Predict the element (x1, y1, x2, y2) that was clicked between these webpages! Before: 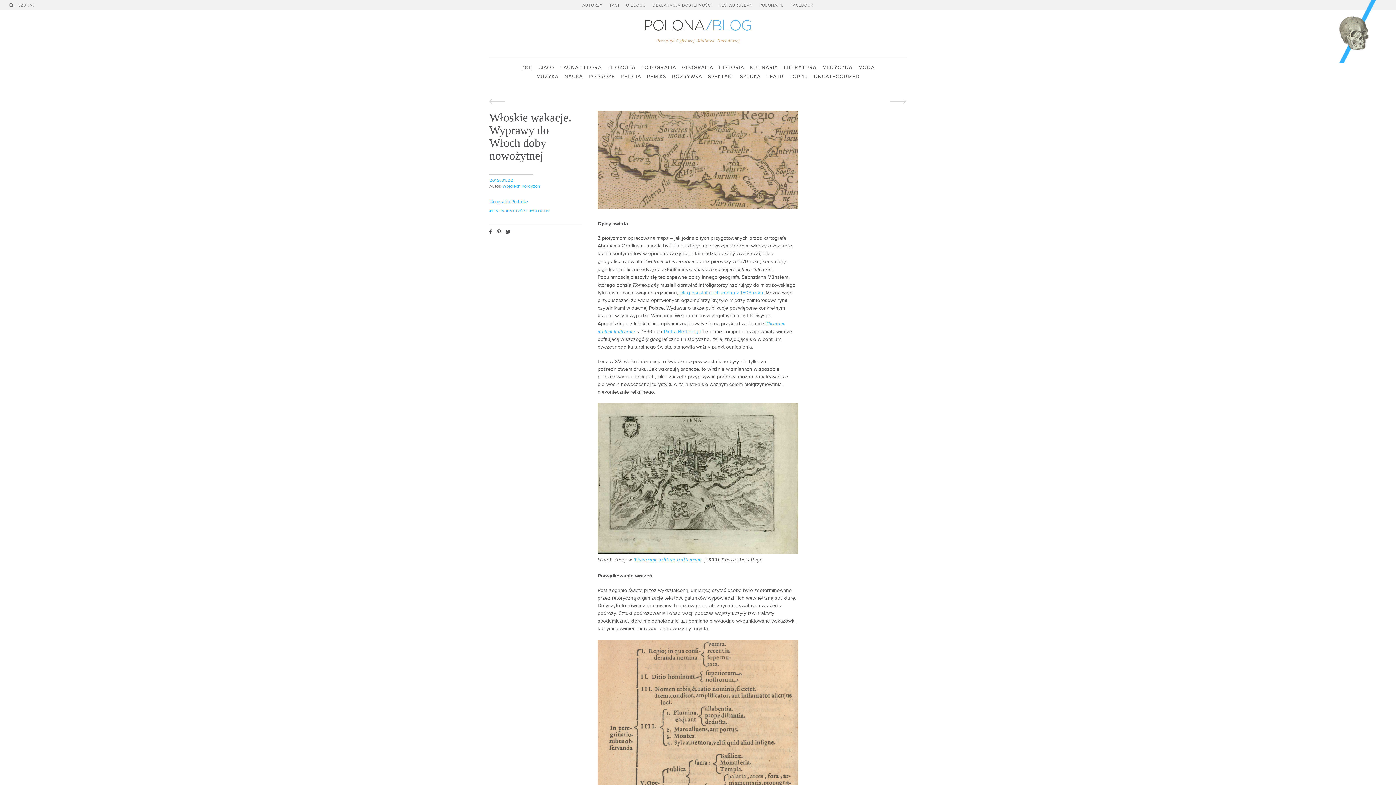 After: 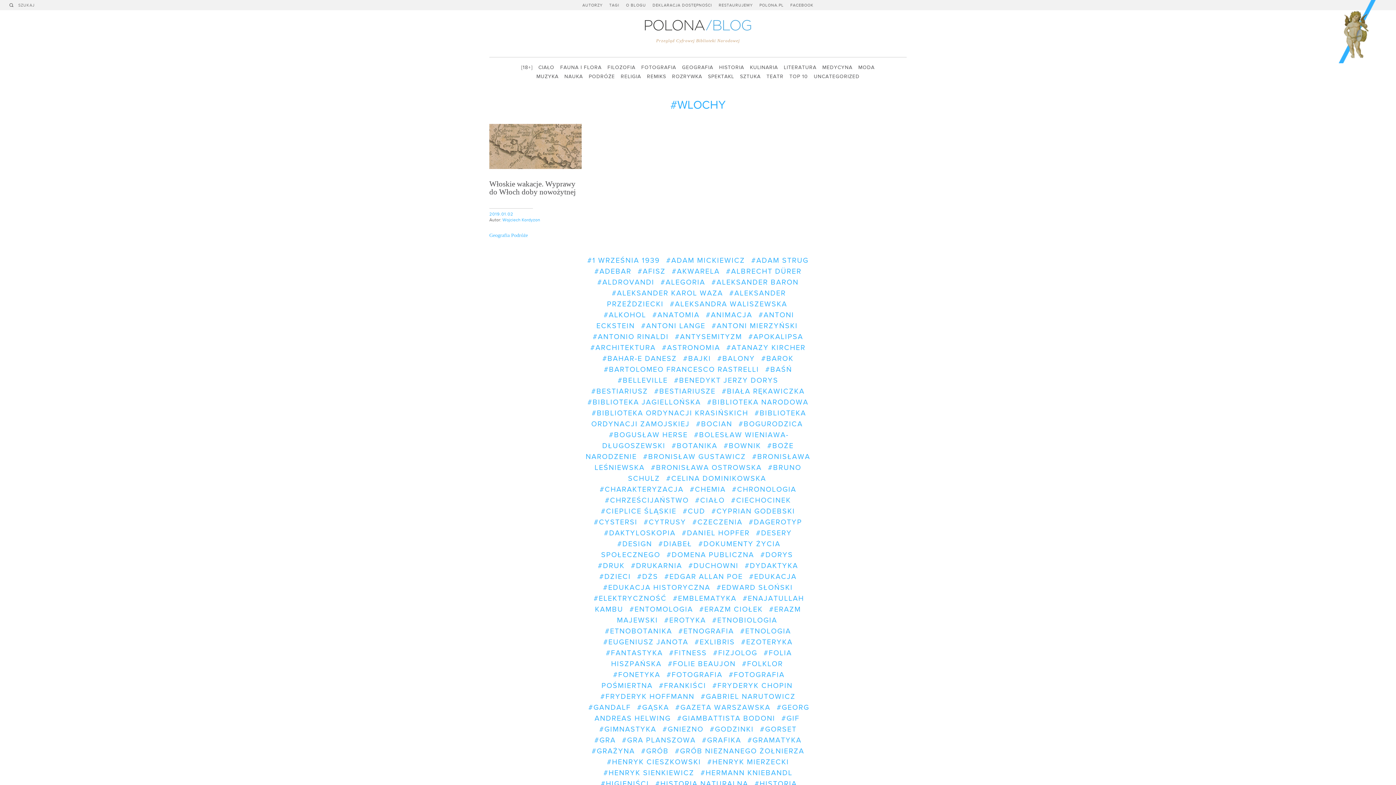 Action: label: #WŁOCHY bbox: (529, 208, 549, 213)